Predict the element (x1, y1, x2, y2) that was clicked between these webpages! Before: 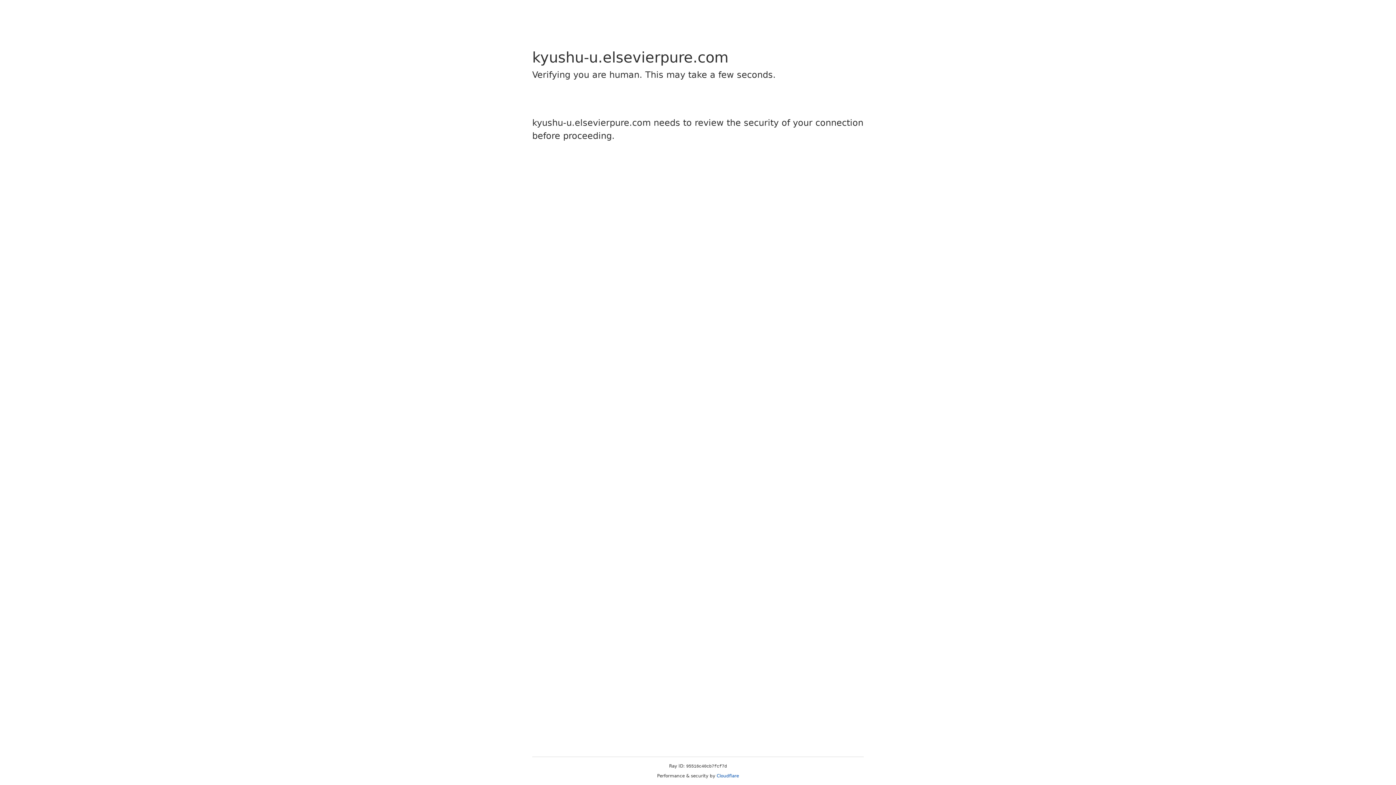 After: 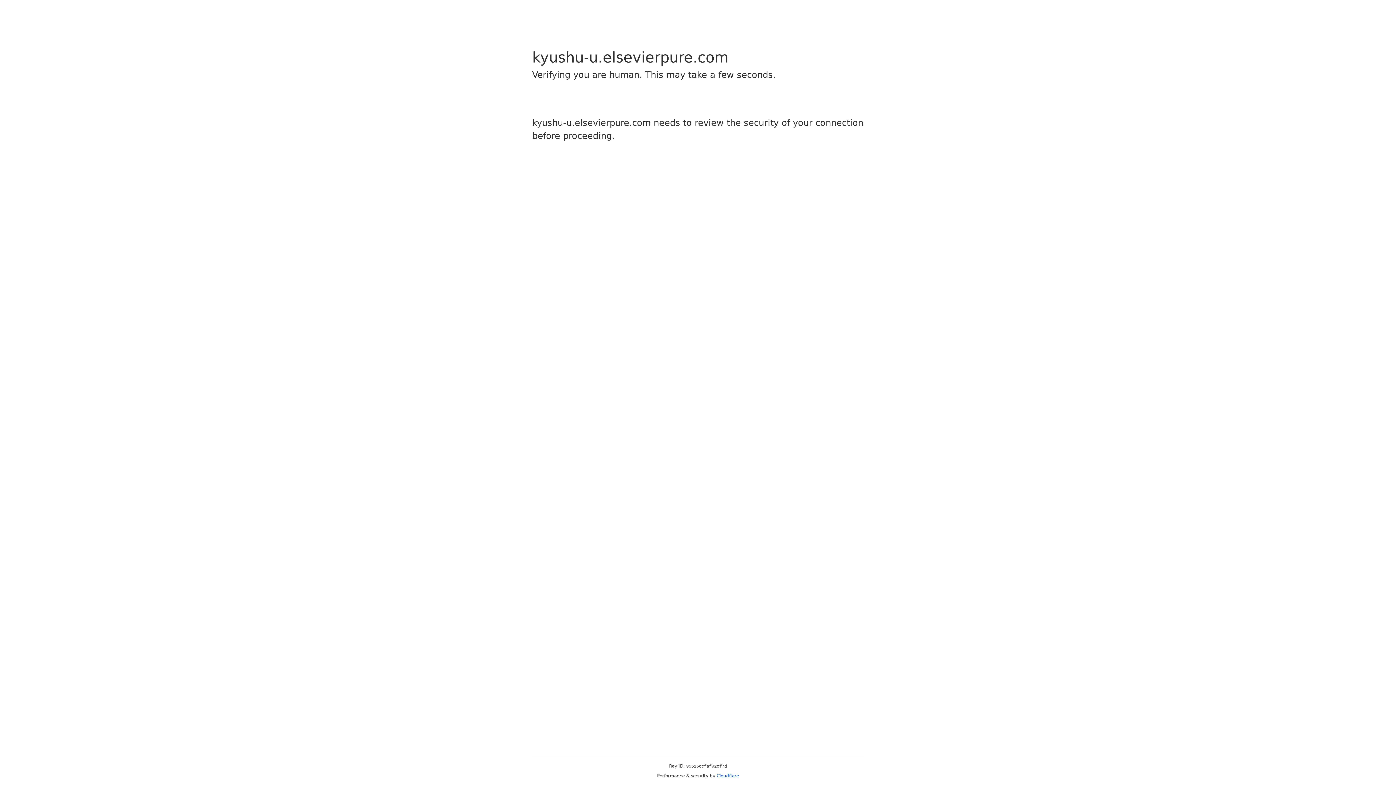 Action: label: Cloudflare bbox: (716, 773, 739, 778)